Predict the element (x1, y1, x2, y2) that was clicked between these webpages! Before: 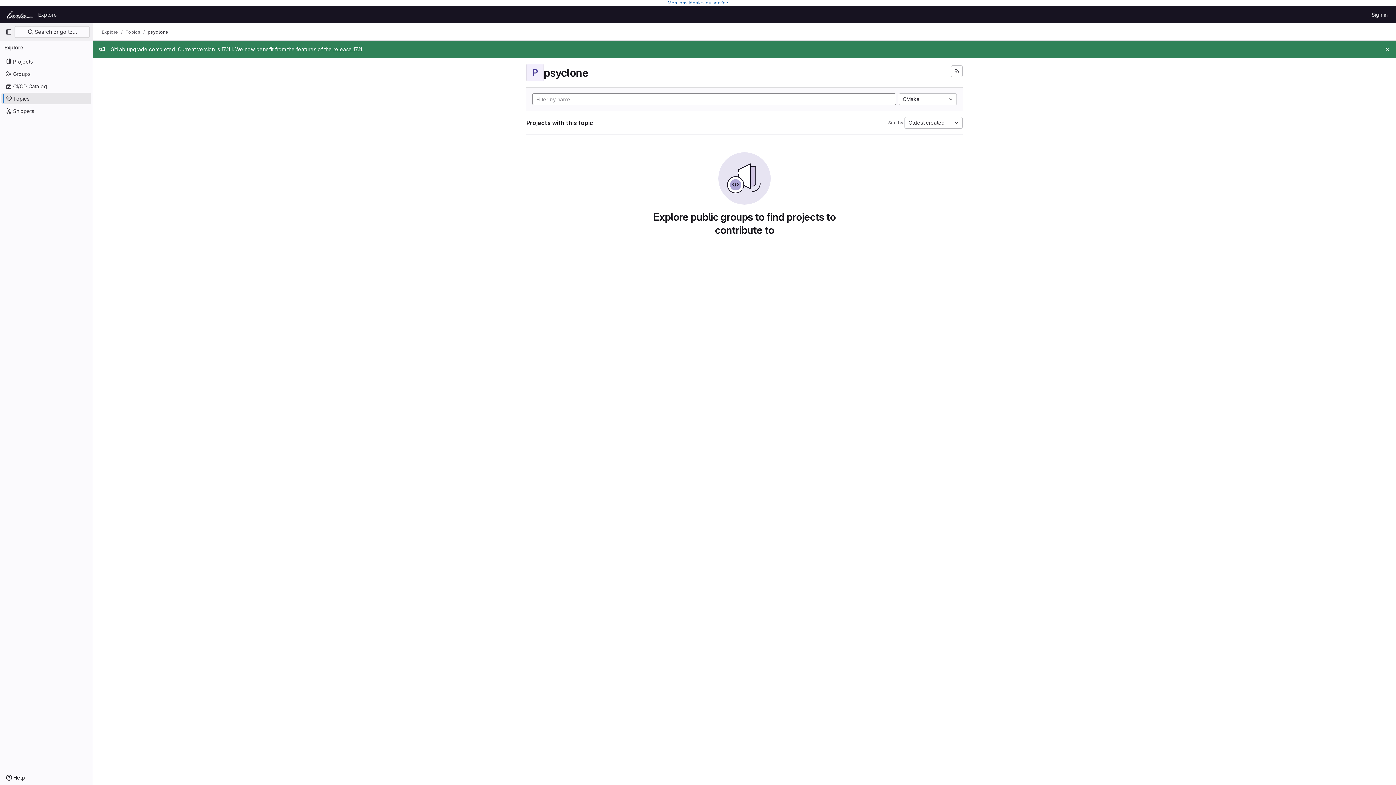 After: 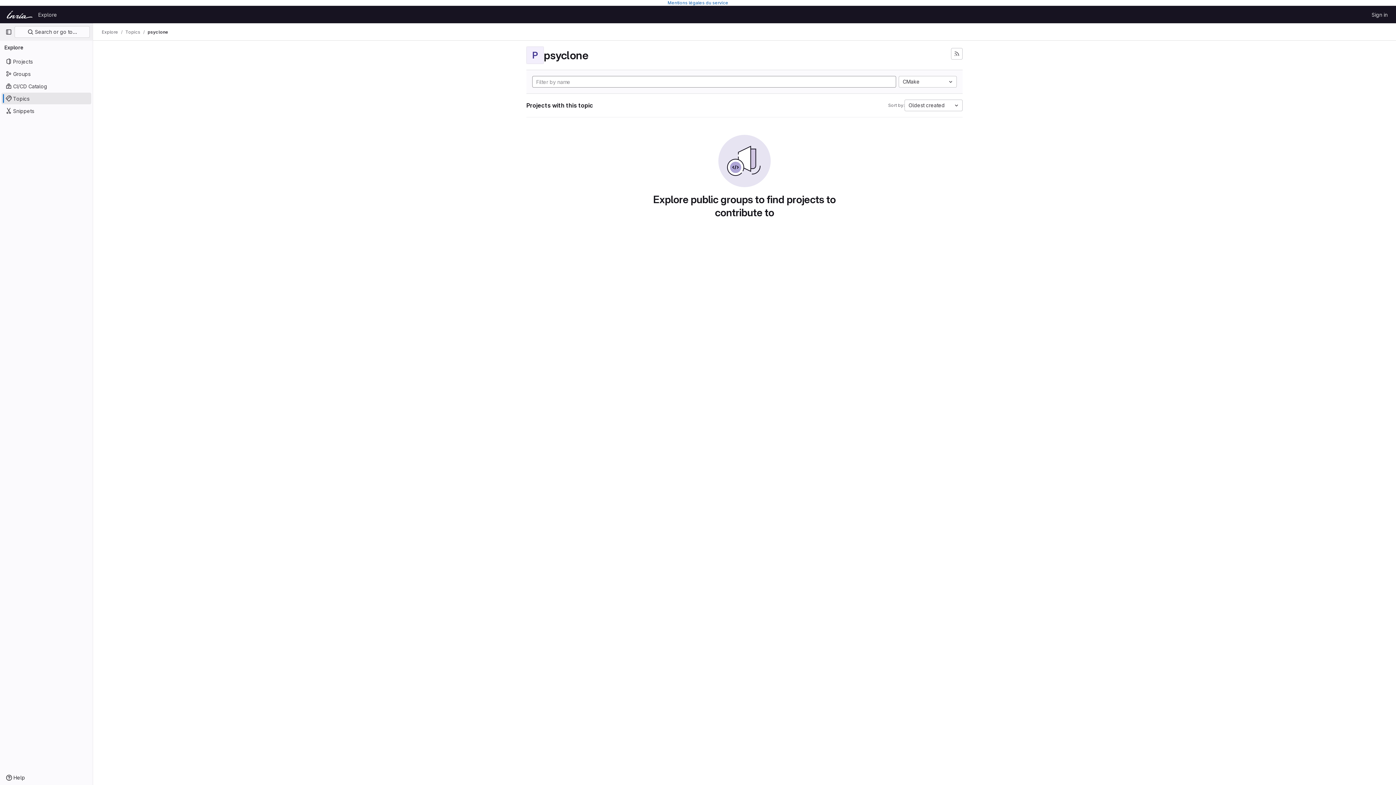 Action: bbox: (1383, 45, 1392, 53) label: Close